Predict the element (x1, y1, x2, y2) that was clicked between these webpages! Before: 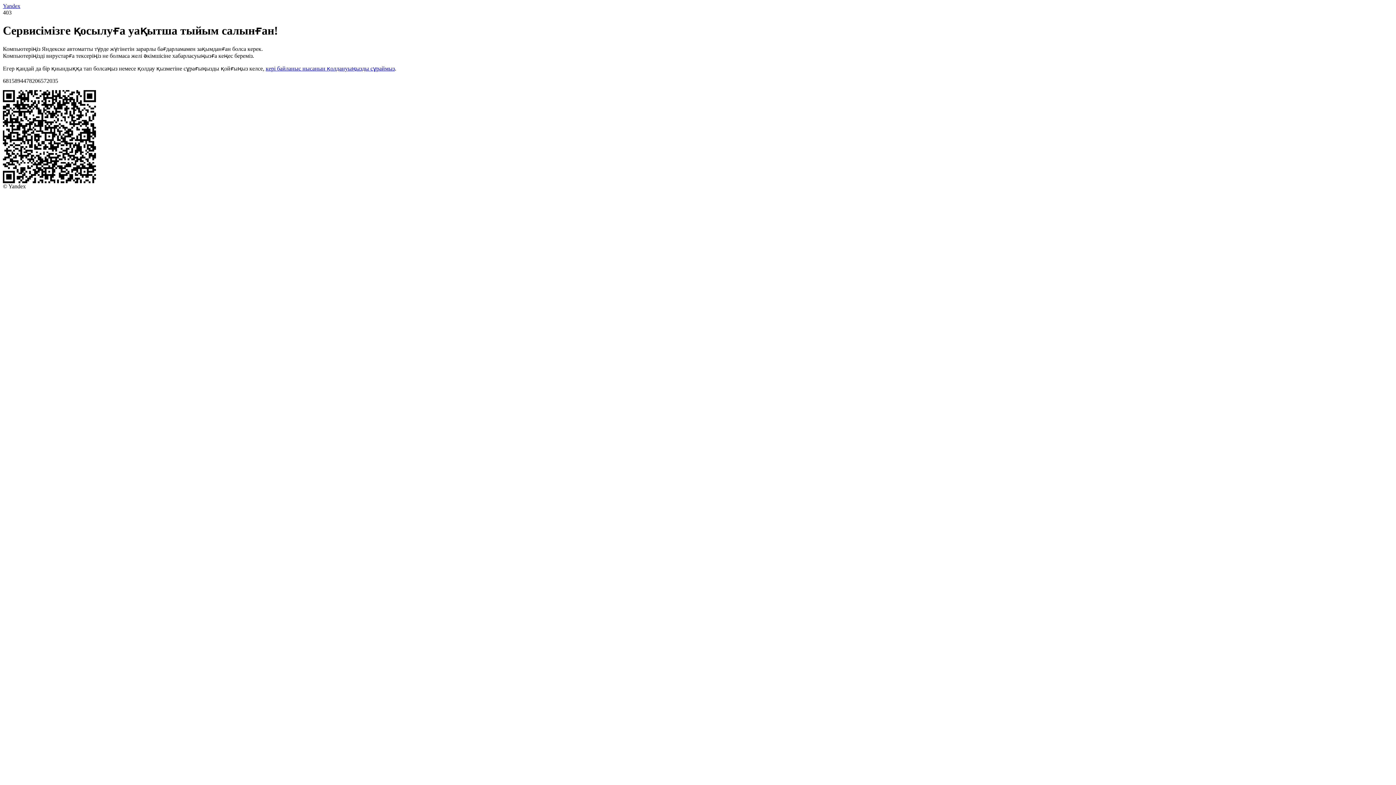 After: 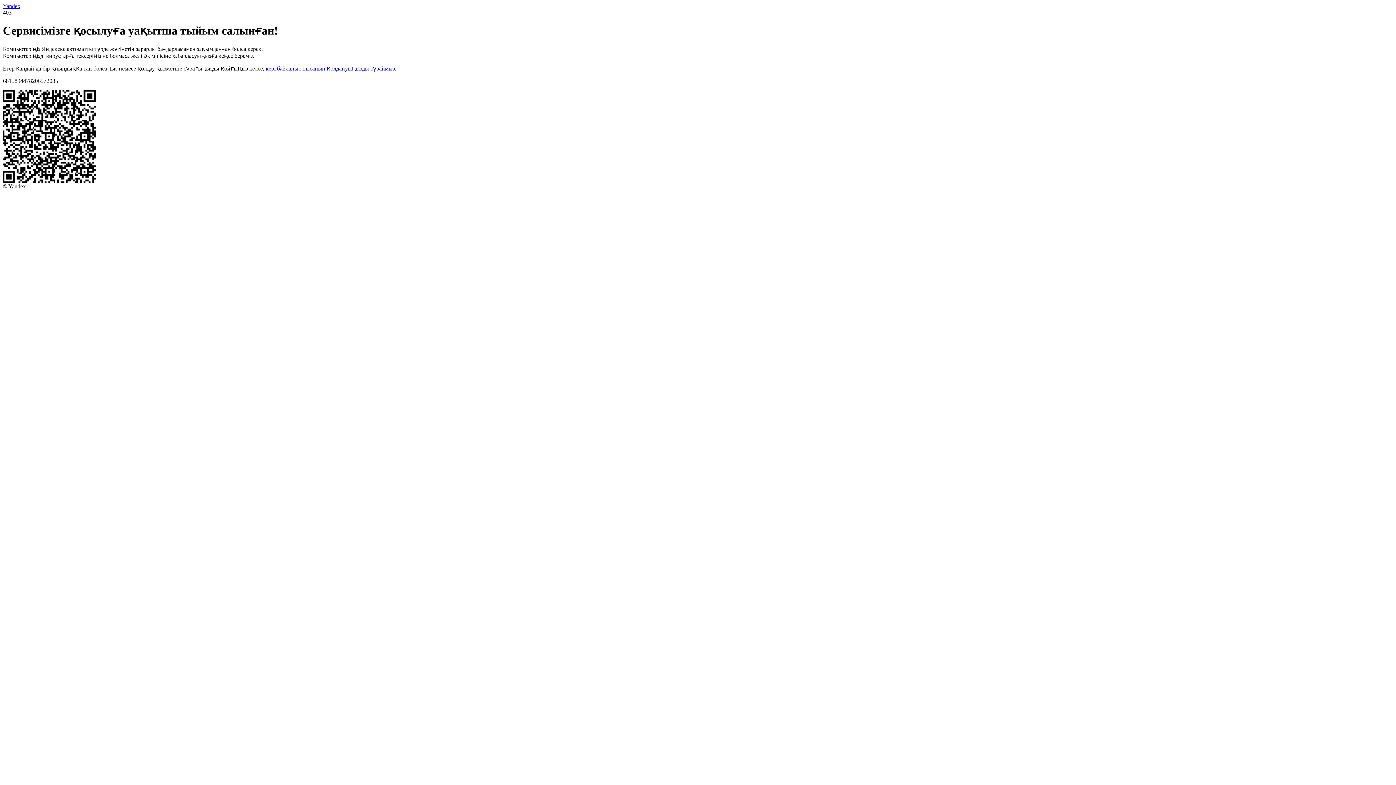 Action: bbox: (265, 65, 394, 71) label: кері байланыс нысанын қолдануыңызды сұраймыз